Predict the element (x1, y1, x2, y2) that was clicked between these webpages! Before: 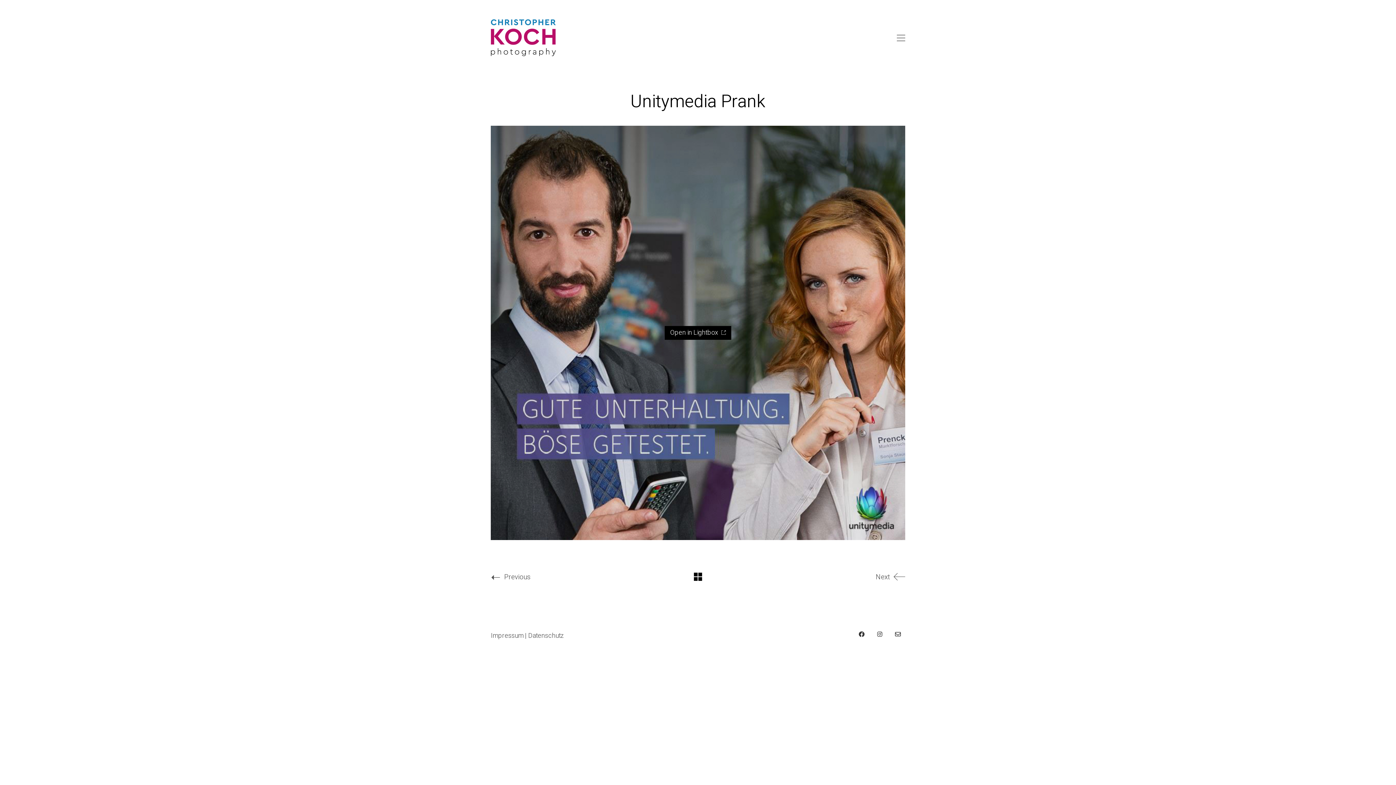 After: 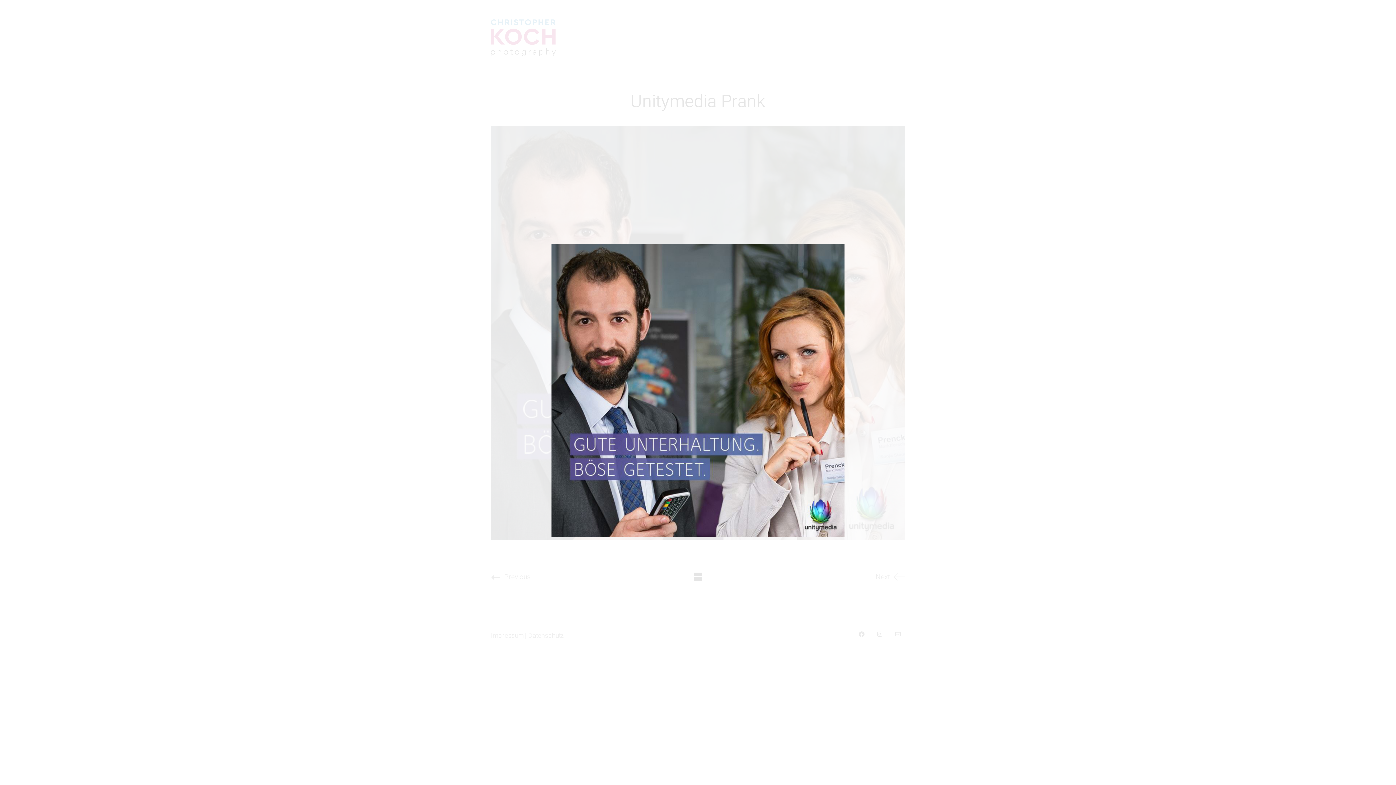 Action: label: Open in Lightbox  bbox: (490, 125, 905, 540)